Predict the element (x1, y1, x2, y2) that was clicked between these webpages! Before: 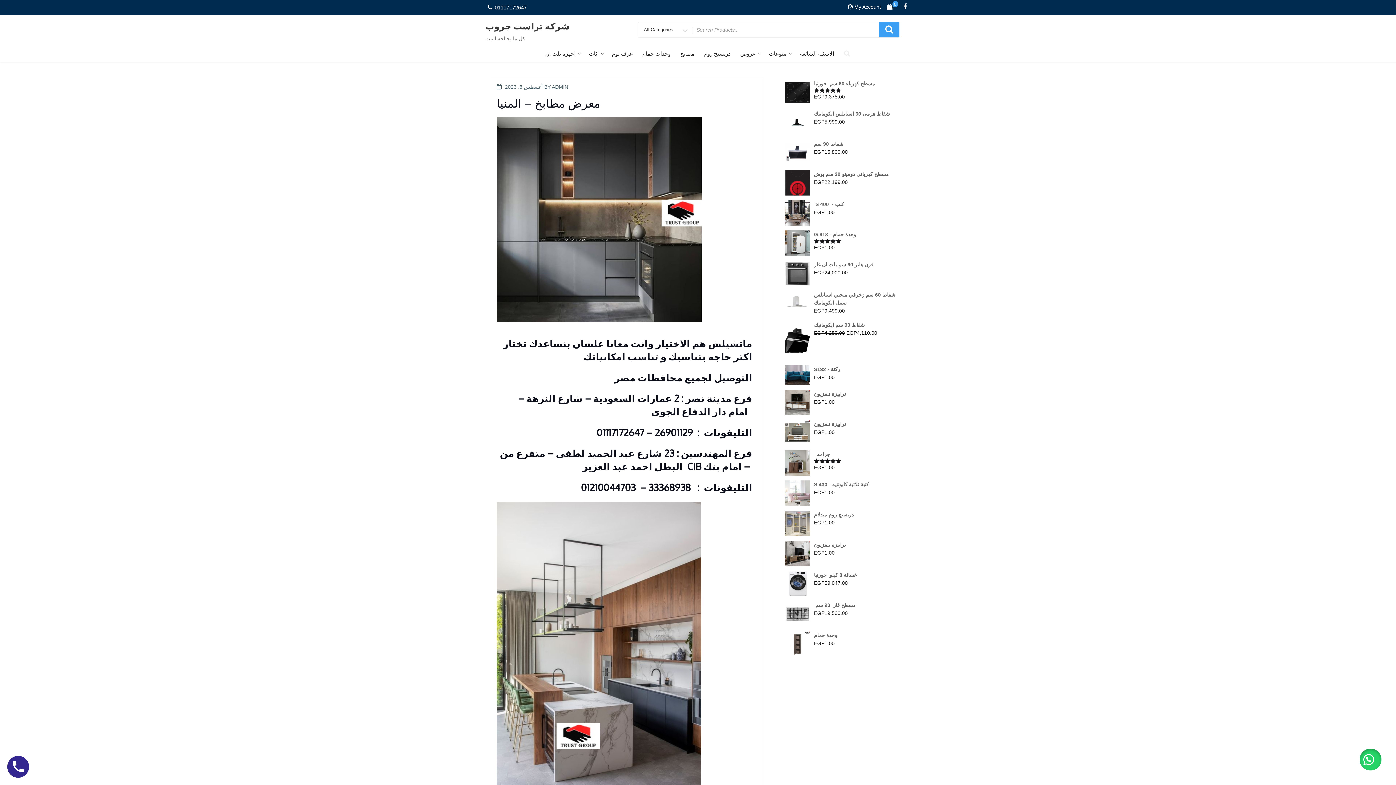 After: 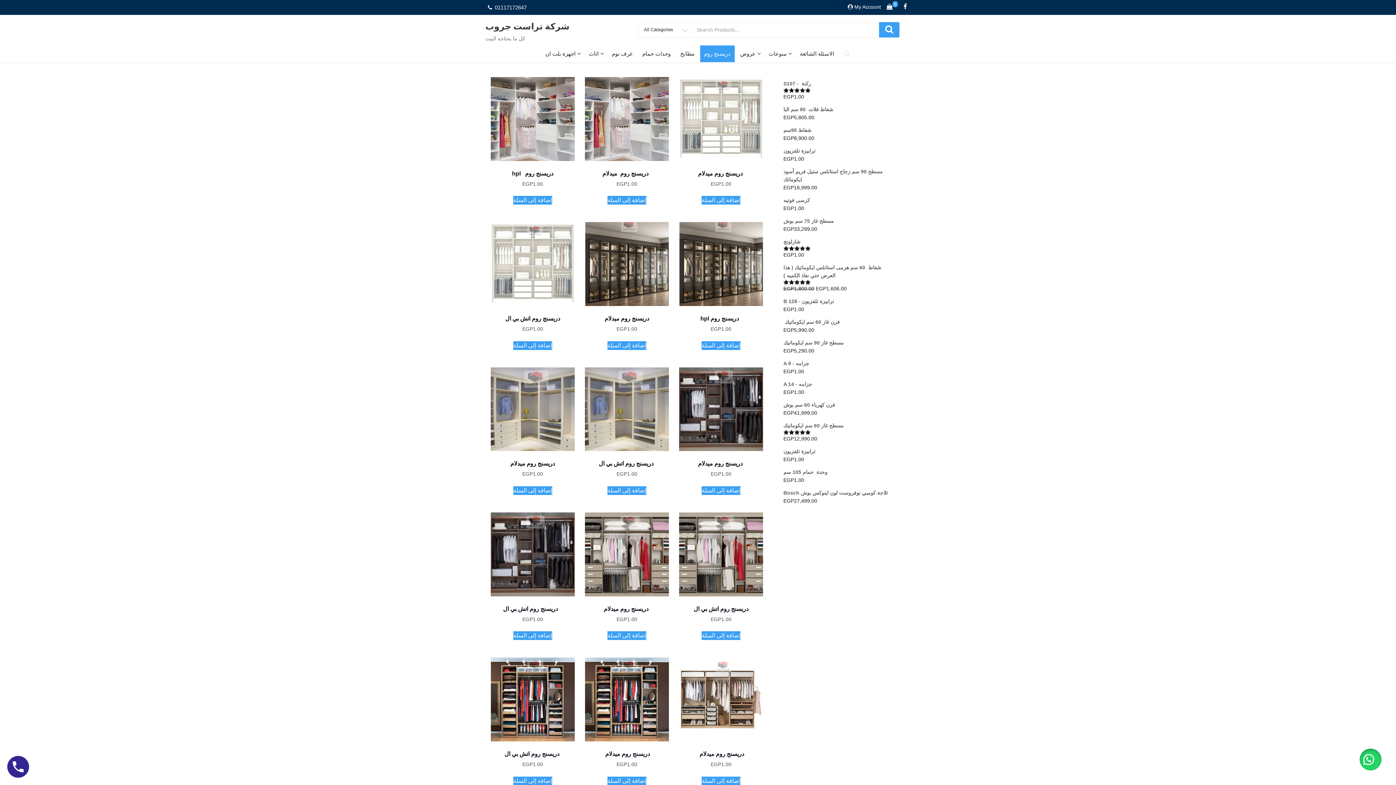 Action: label: دريسنج روم bbox: (700, 45, 734, 62)